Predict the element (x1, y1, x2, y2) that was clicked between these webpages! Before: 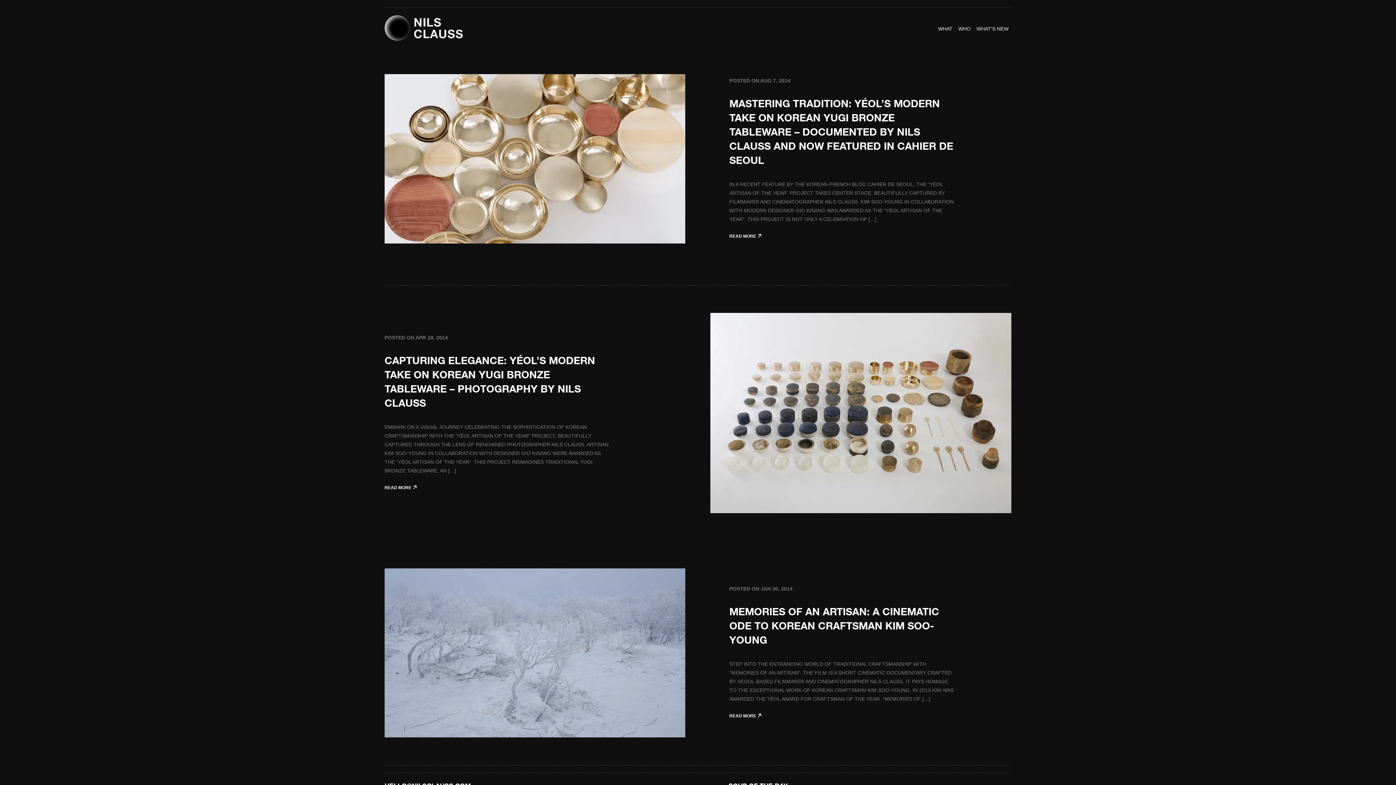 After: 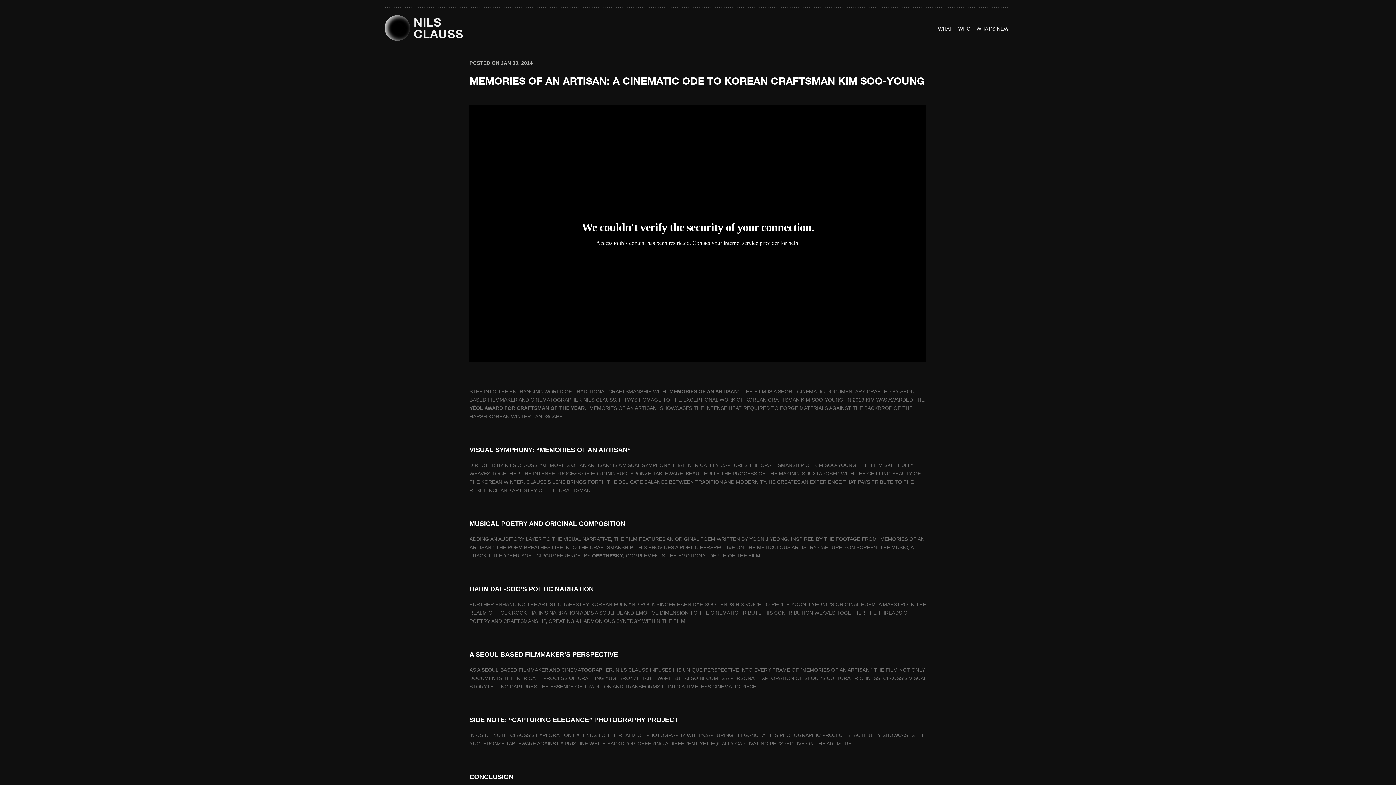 Action: bbox: (384, 568, 685, 737)